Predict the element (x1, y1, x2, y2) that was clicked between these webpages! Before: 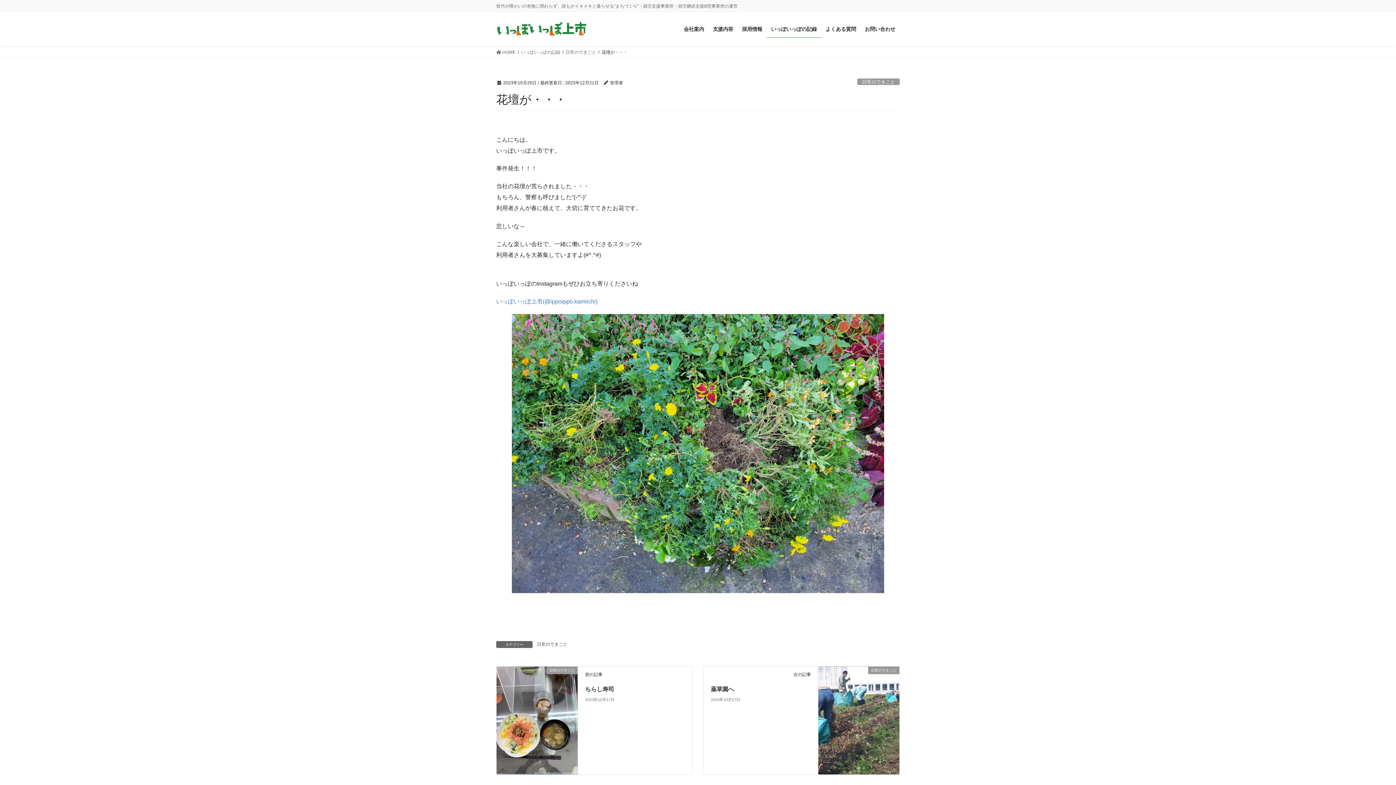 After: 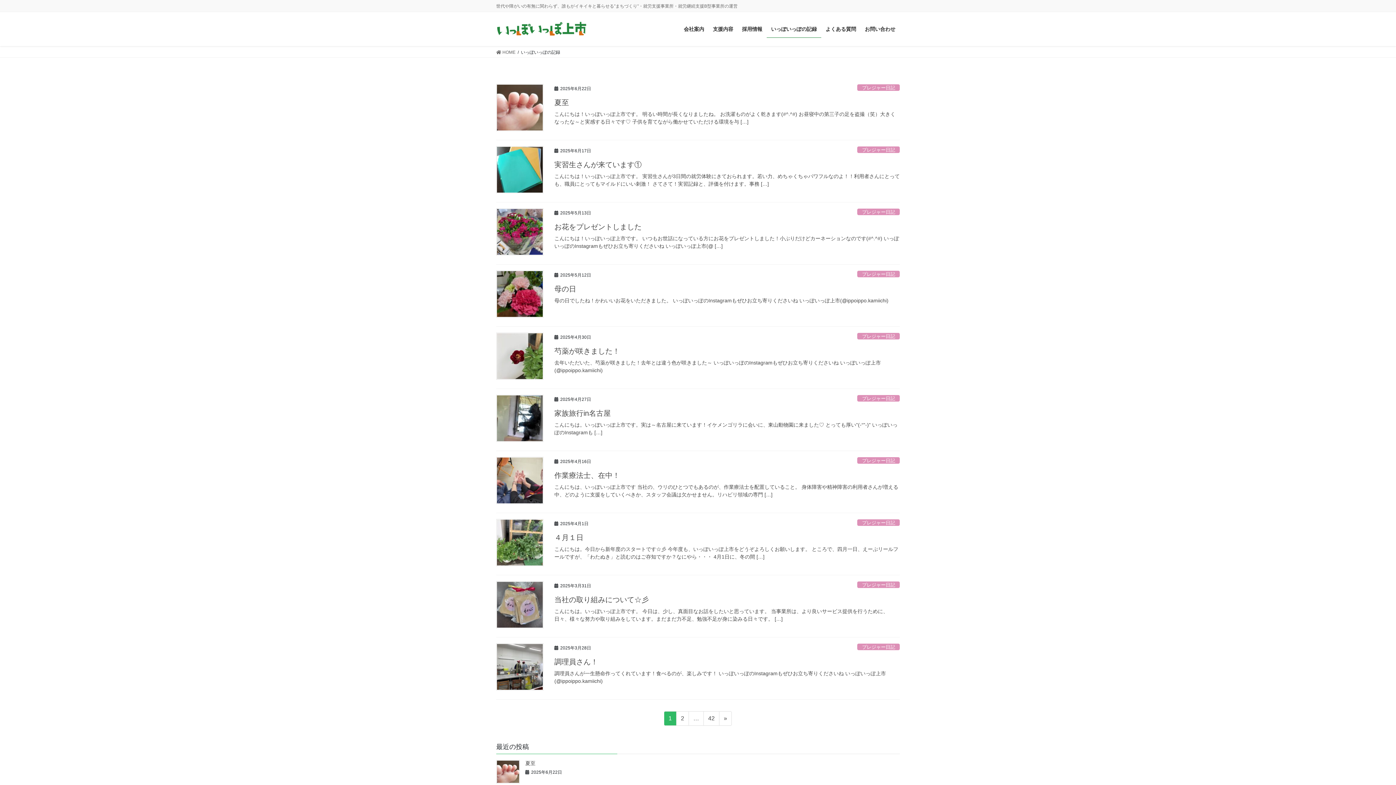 Action: bbox: (521, 48, 560, 55) label: いっぽいっぽの記録